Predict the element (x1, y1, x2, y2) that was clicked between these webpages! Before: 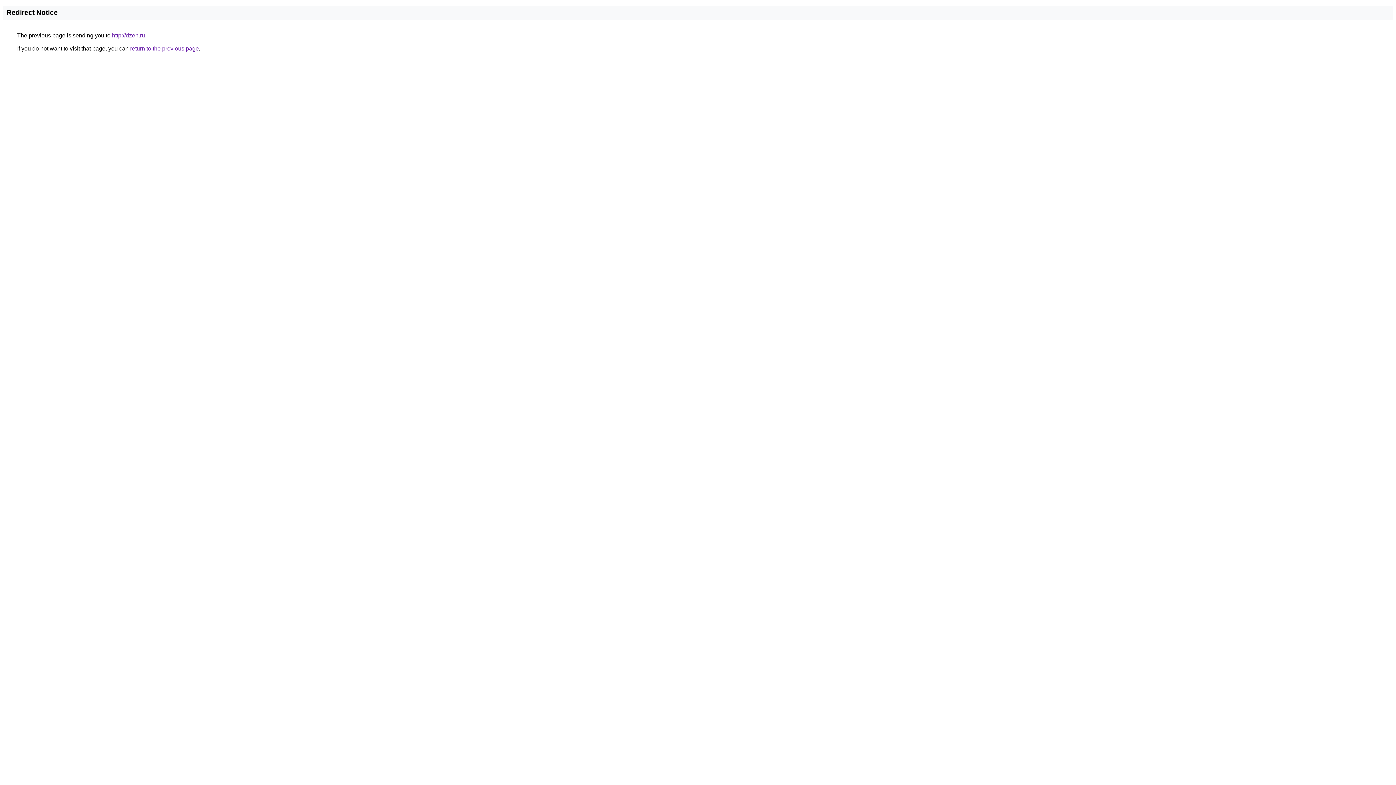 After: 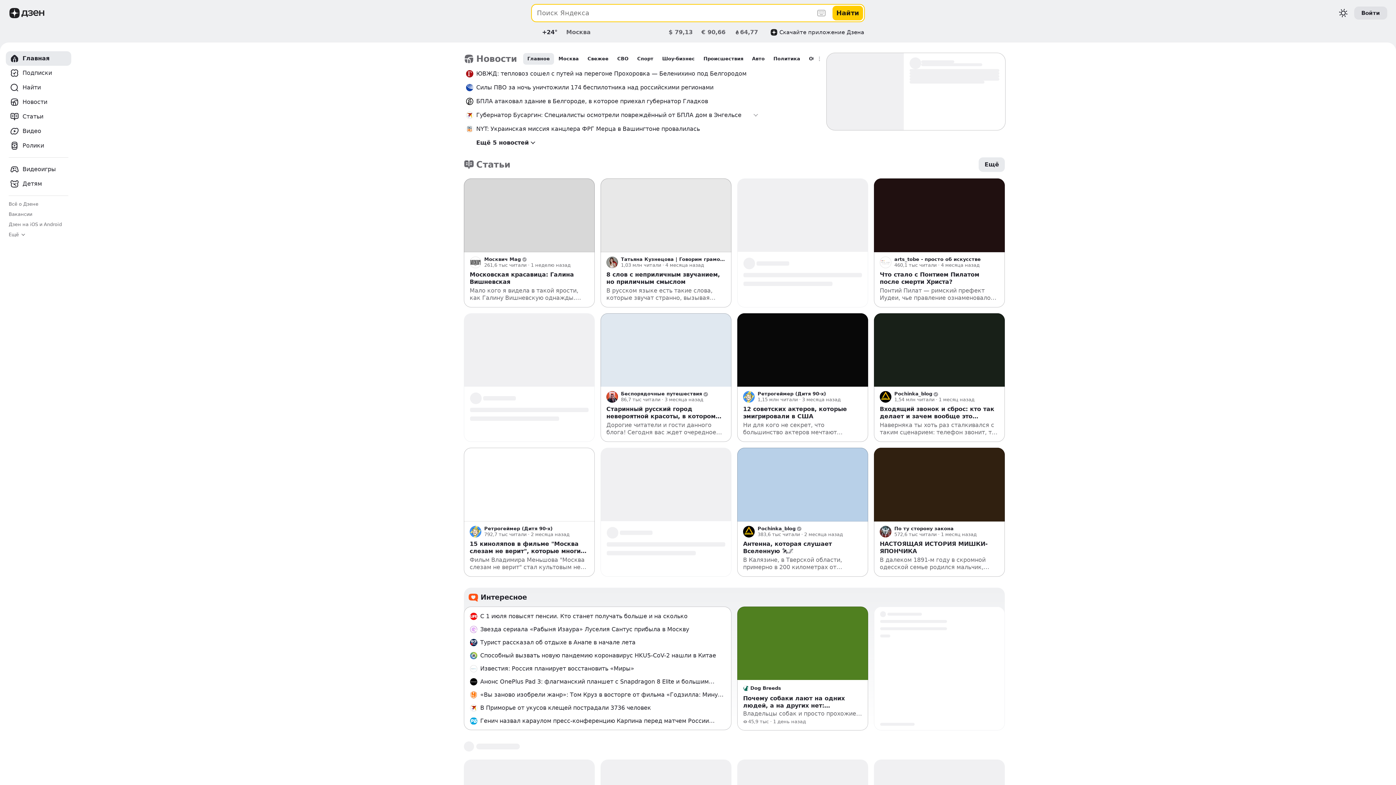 Action: bbox: (112, 32, 145, 38) label: http://dzen.ru